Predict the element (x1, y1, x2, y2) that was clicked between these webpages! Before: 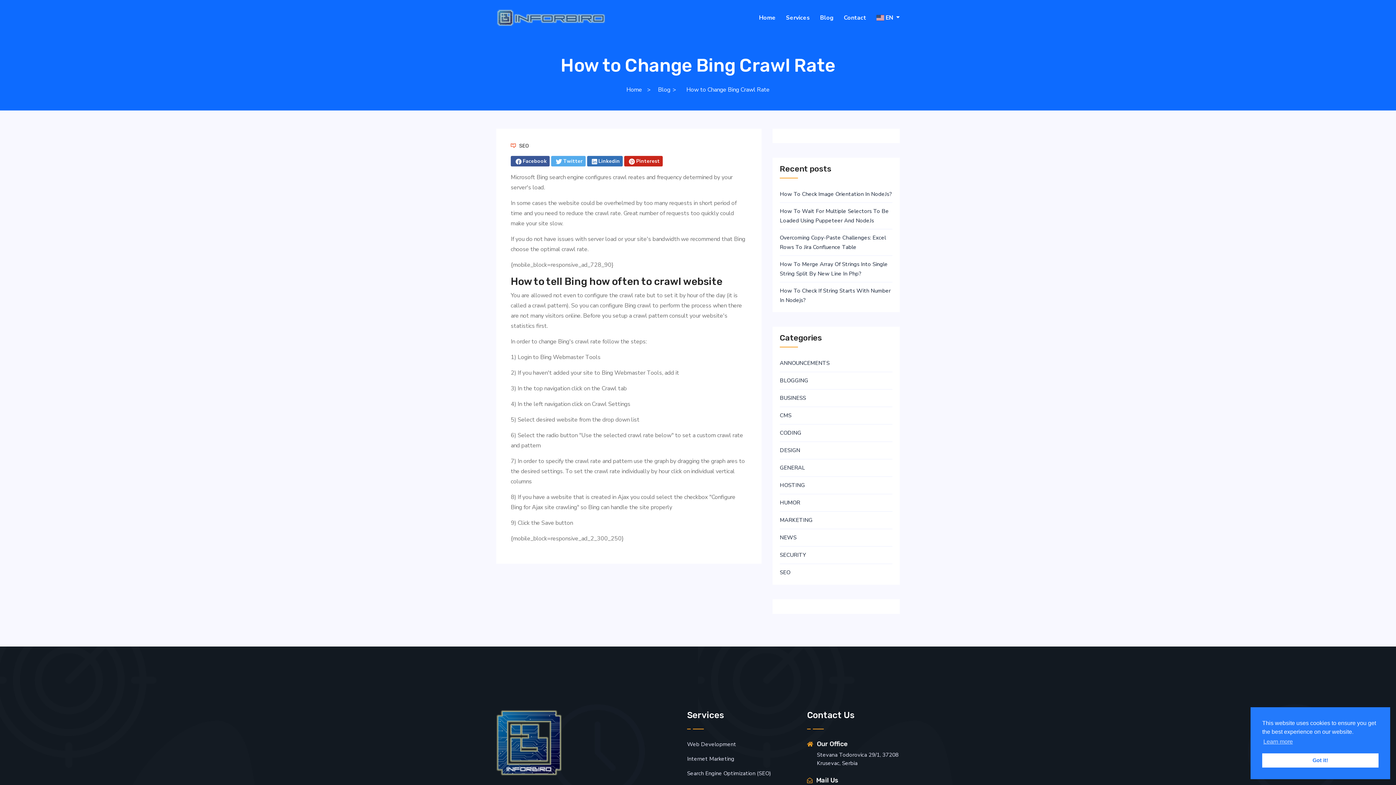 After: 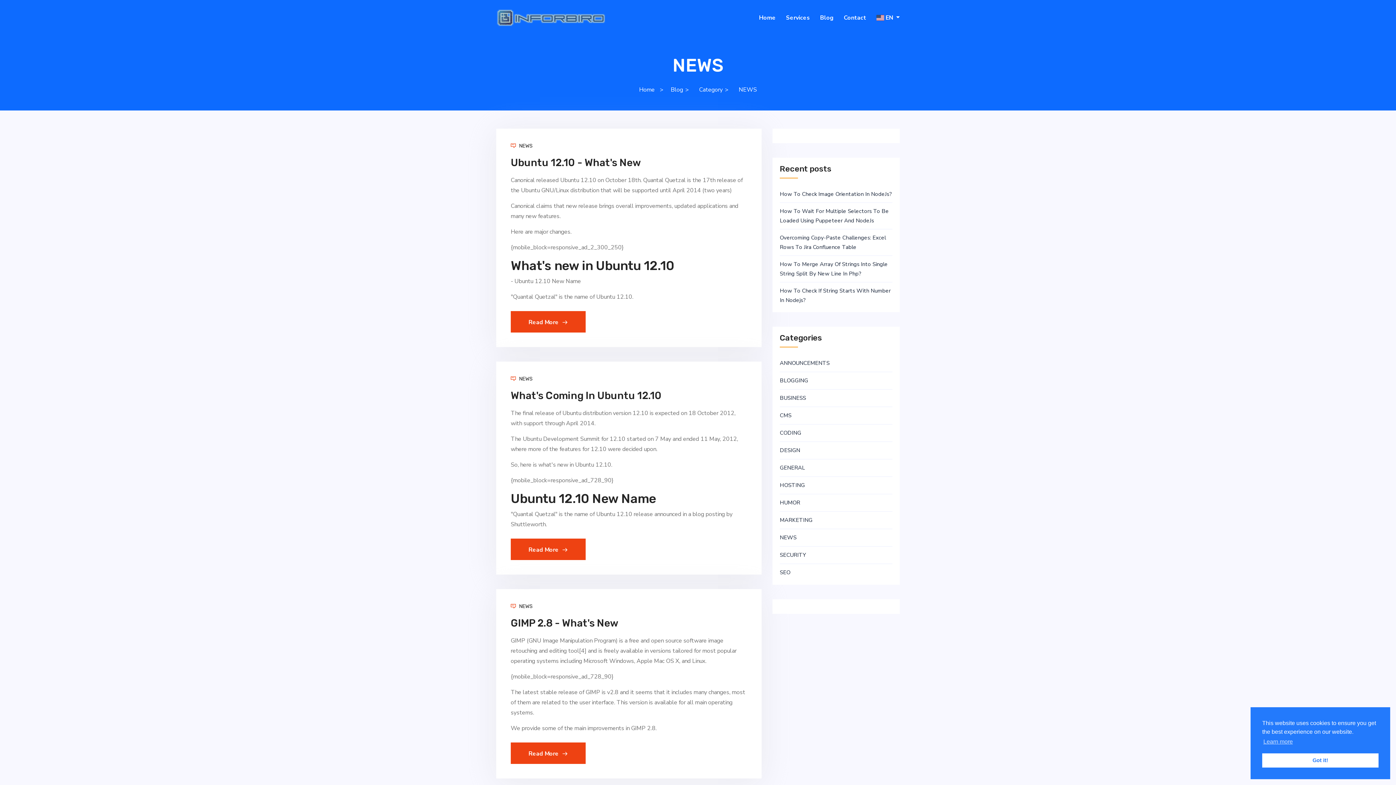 Action: bbox: (780, 533, 796, 542) label: NEWS